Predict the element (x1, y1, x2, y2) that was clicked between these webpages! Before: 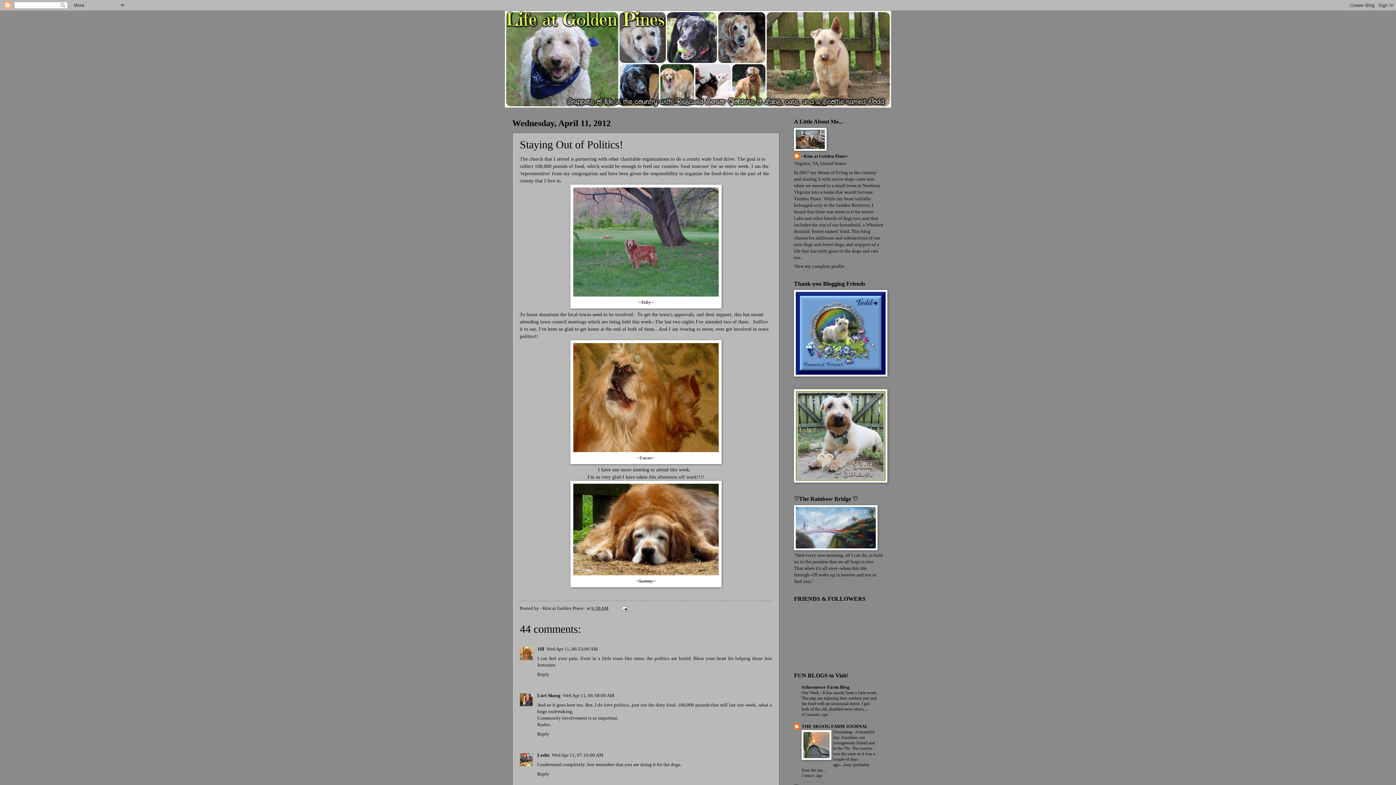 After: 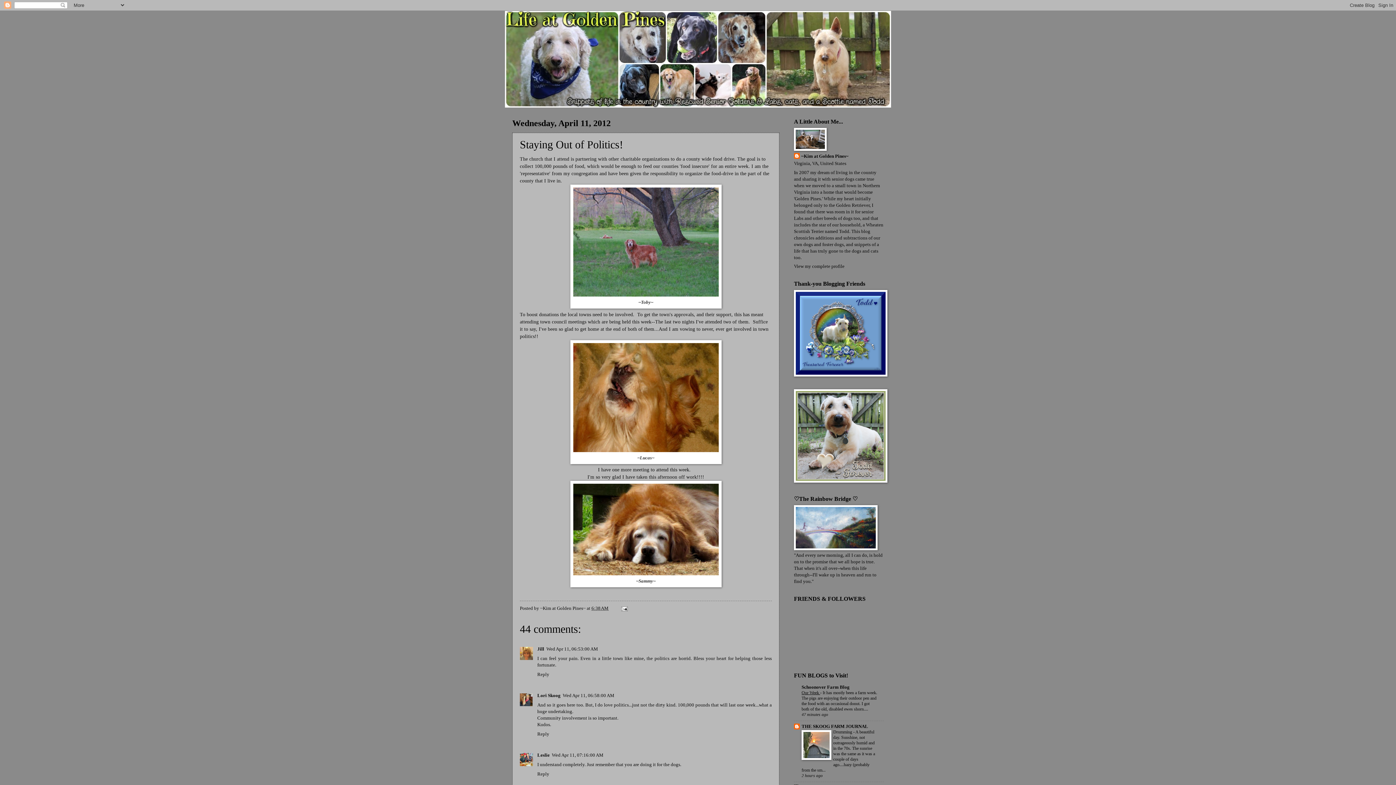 Action: bbox: (801, 690, 820, 695) label: Our Week 